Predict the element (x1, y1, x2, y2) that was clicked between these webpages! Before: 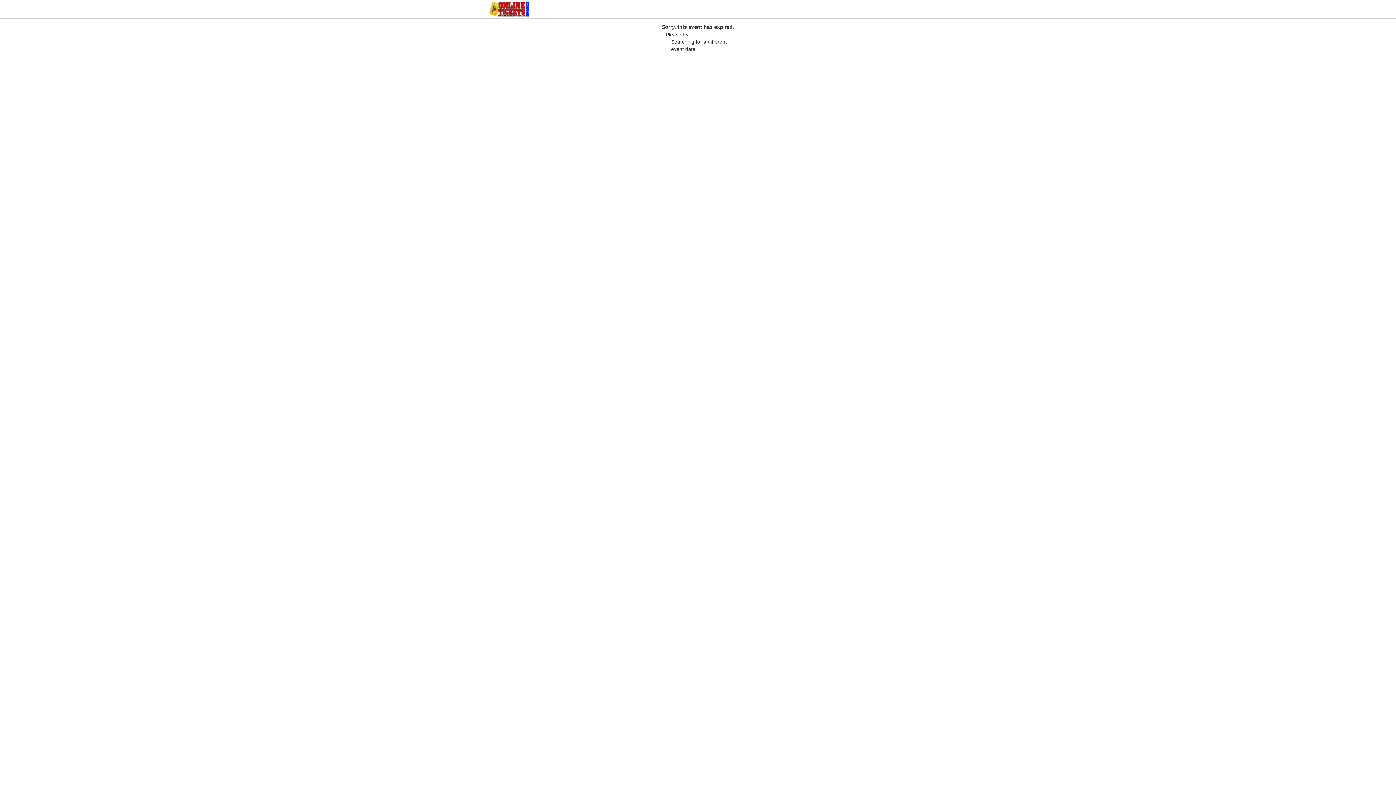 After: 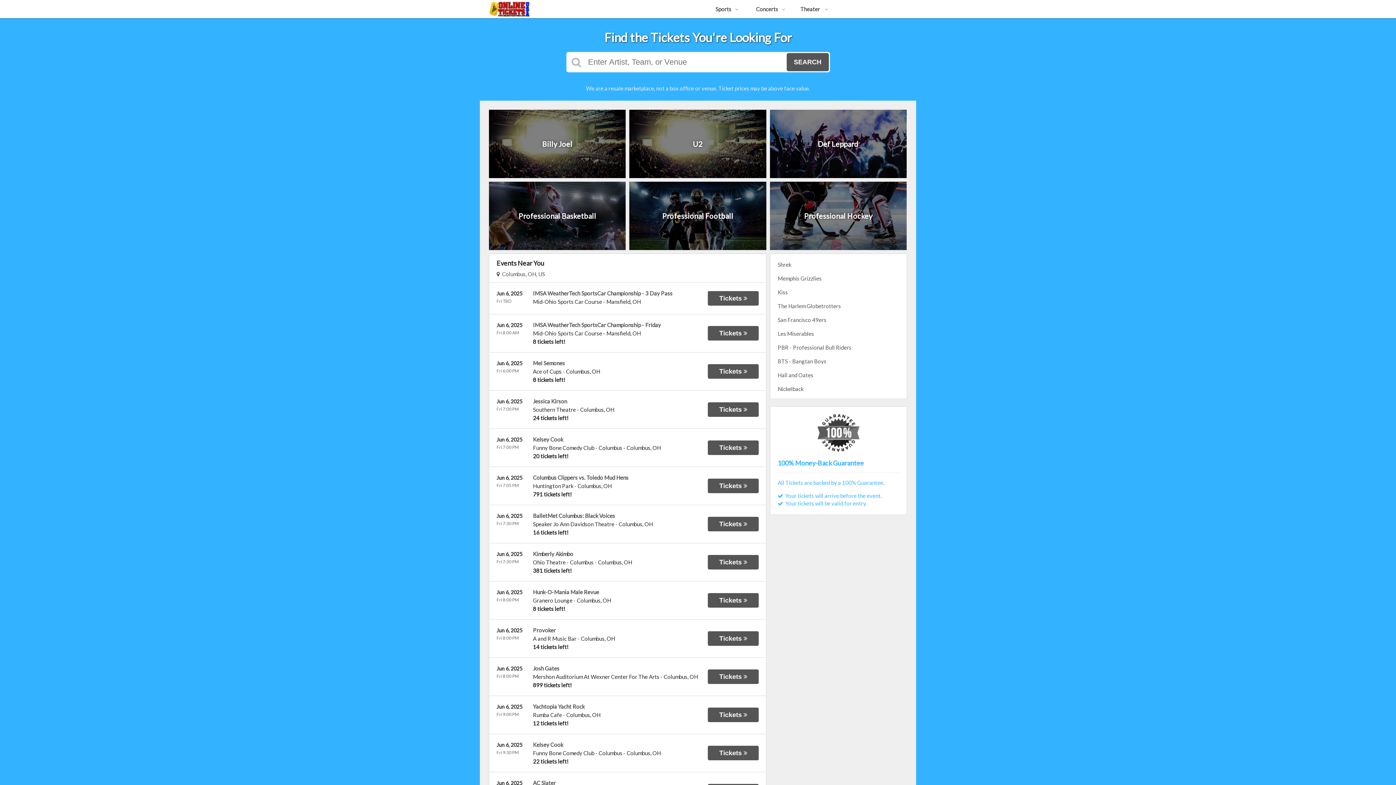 Action: bbox: (487, 12, 532, 19)